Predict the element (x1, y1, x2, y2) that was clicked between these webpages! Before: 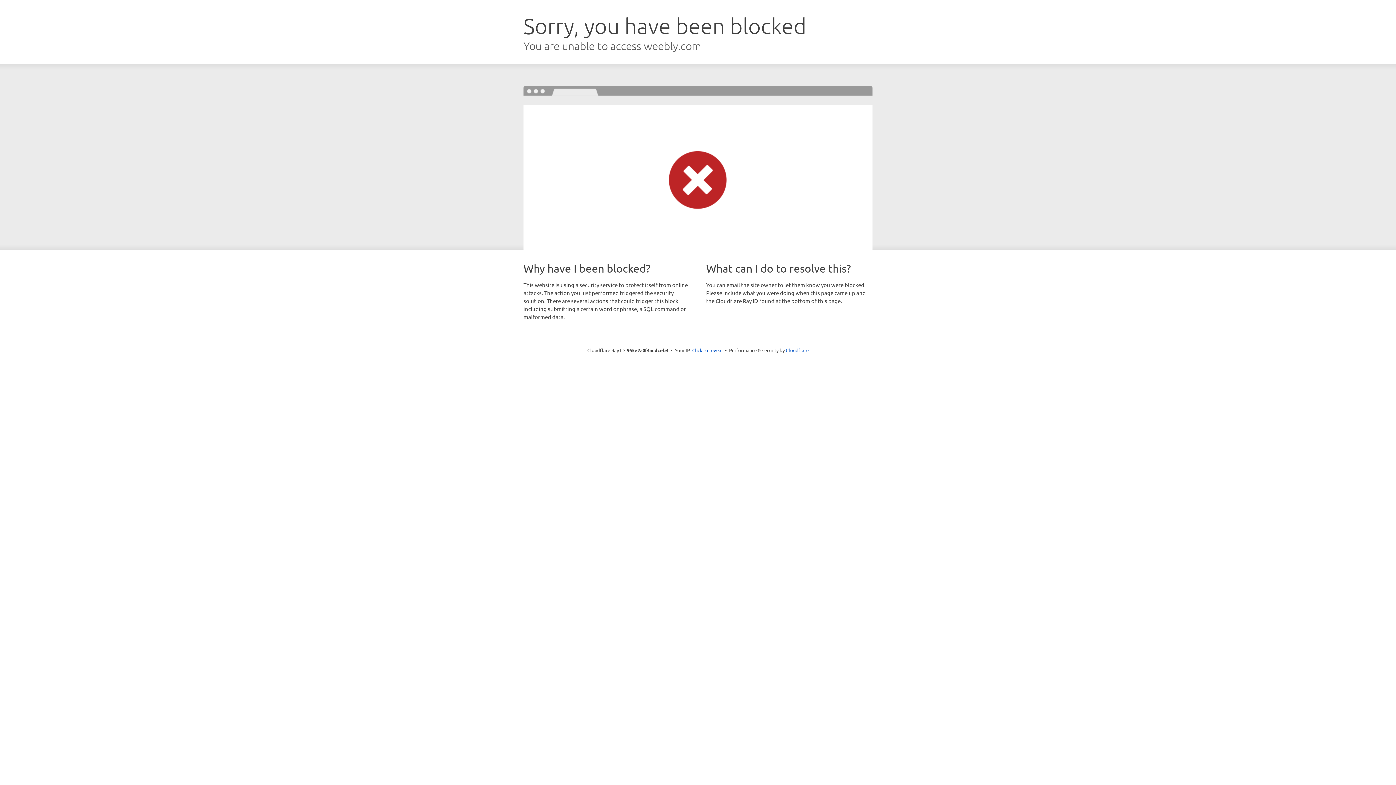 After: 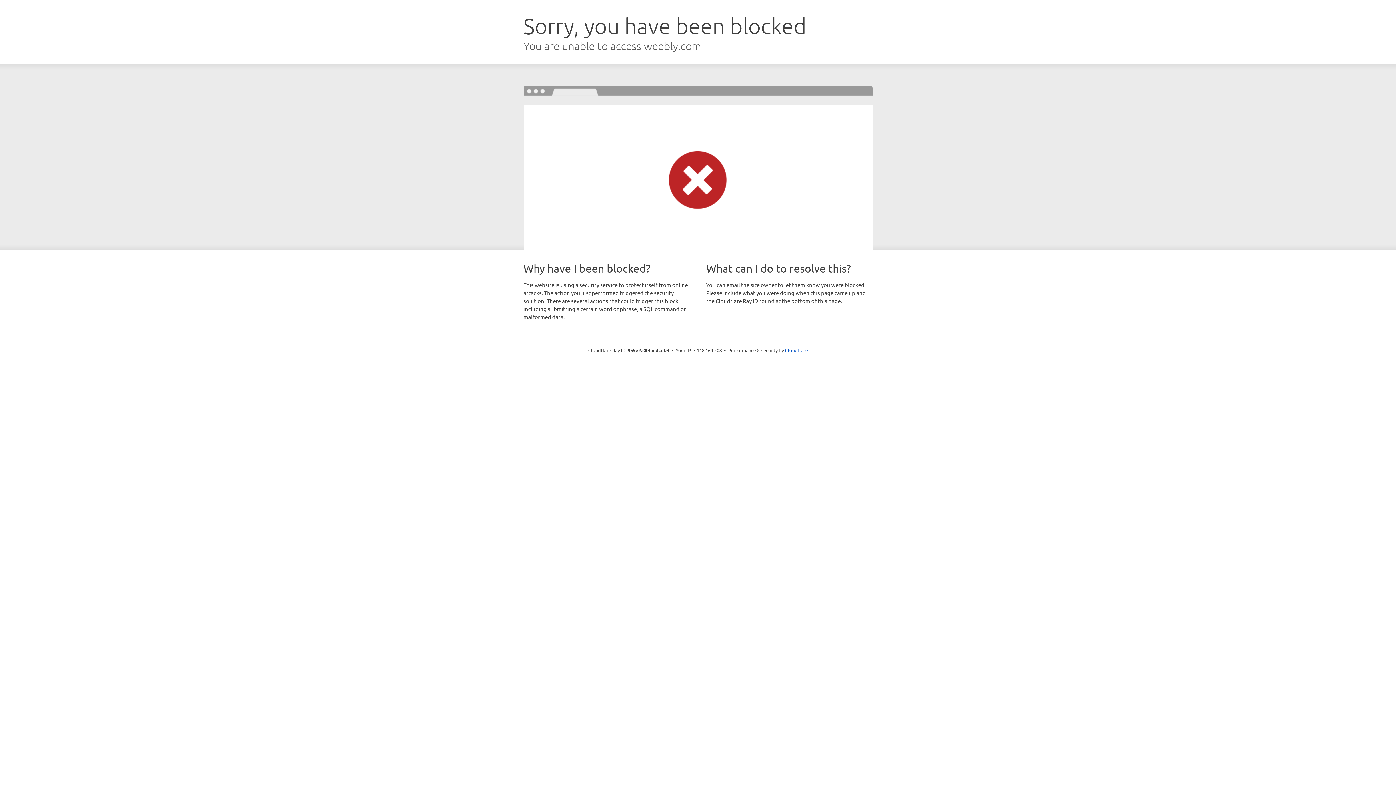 Action: bbox: (692, 346, 722, 353) label: Click to reveal